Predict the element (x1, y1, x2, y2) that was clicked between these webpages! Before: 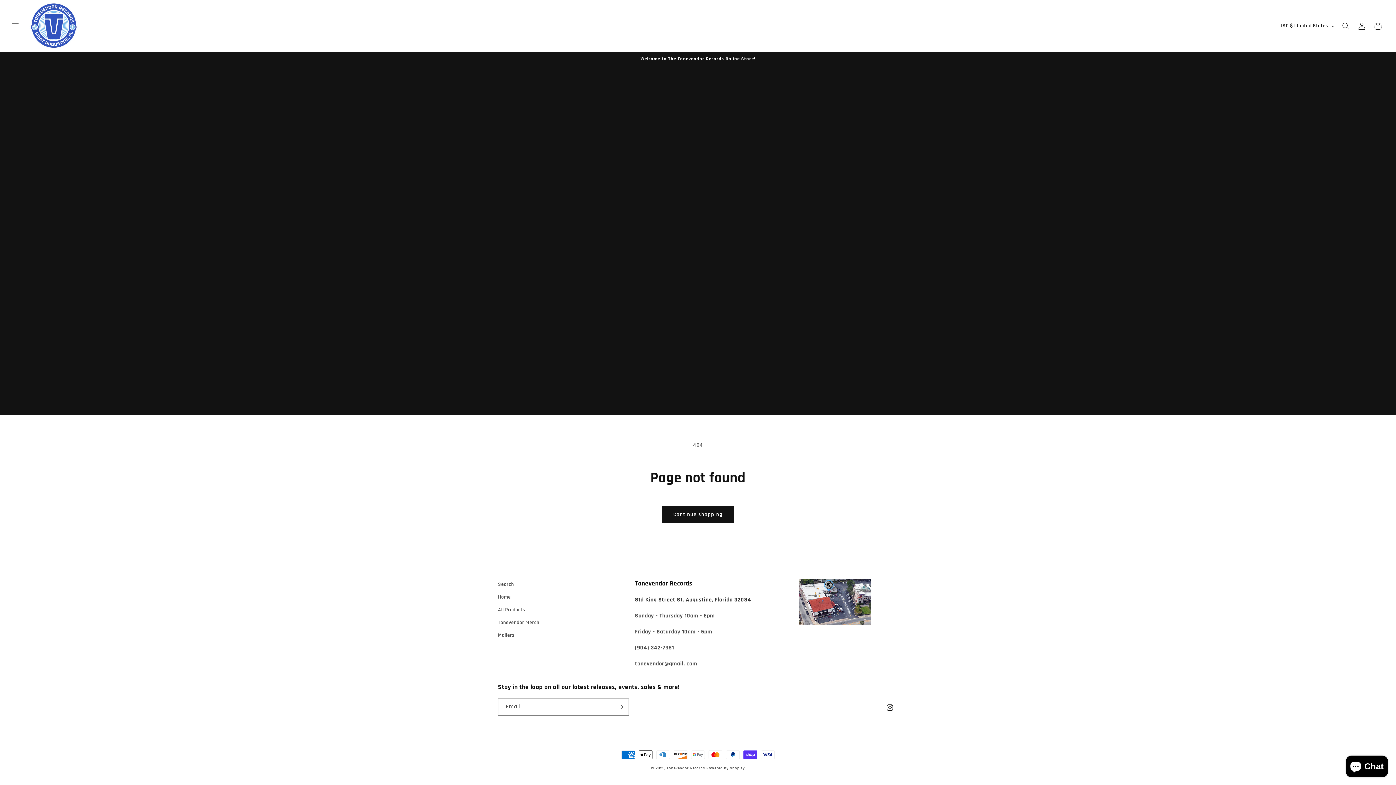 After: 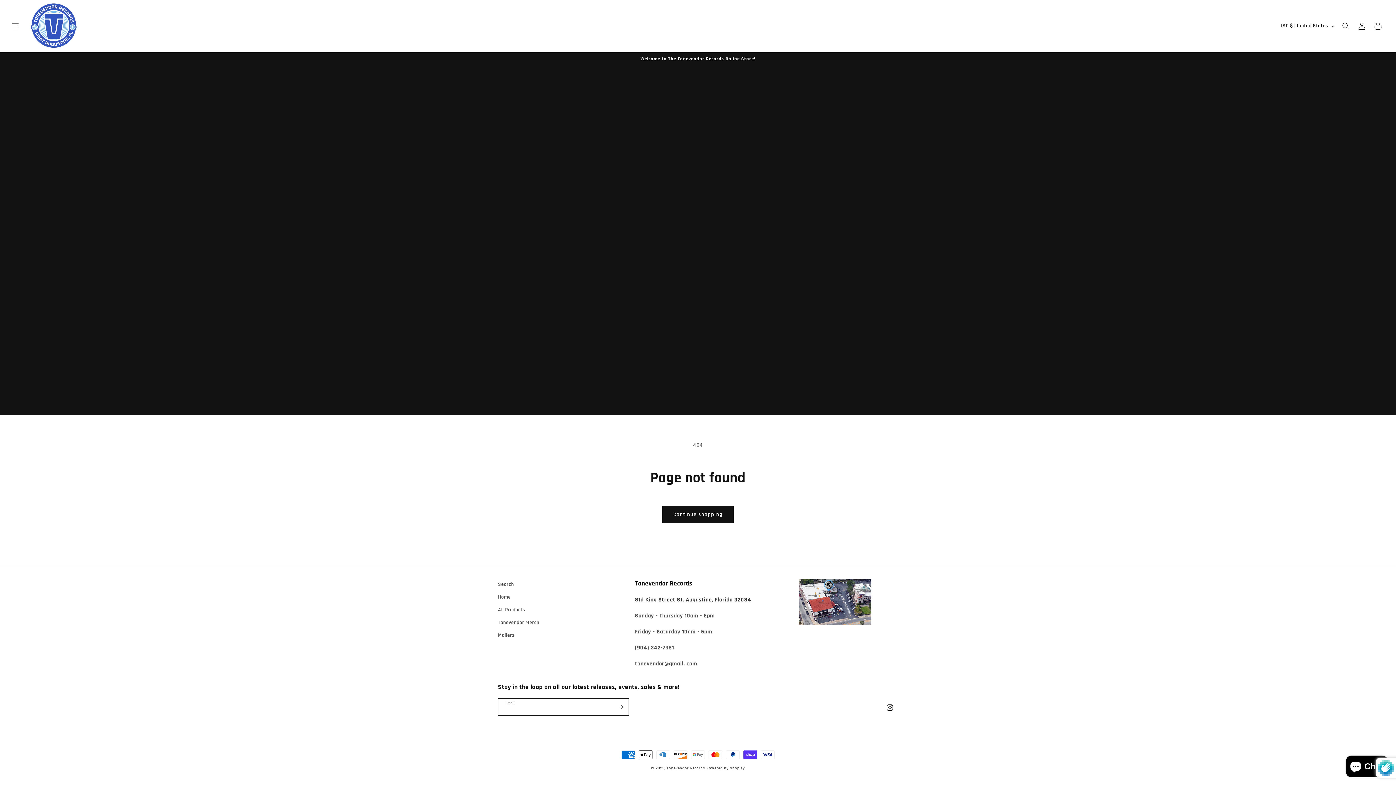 Action: label: Subscribe bbox: (612, 698, 628, 716)